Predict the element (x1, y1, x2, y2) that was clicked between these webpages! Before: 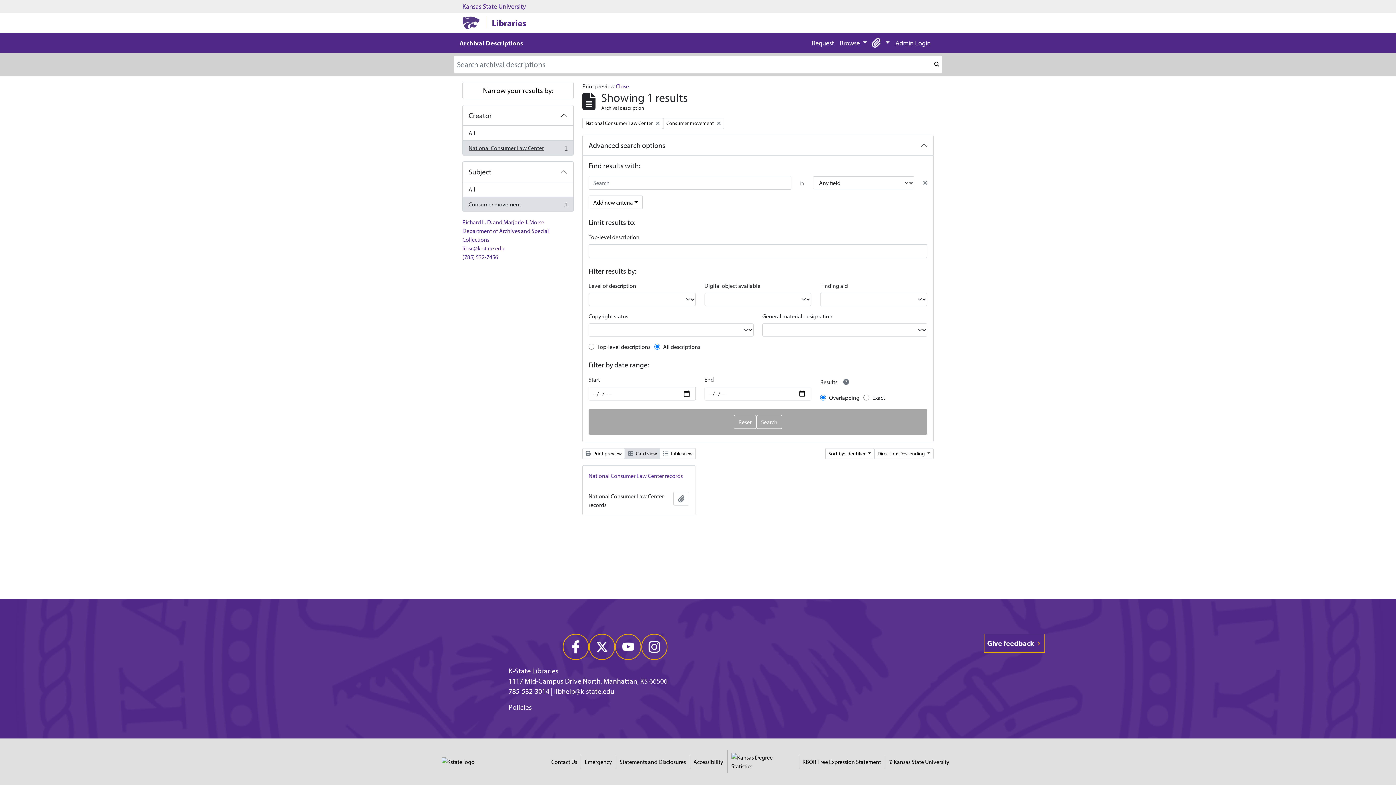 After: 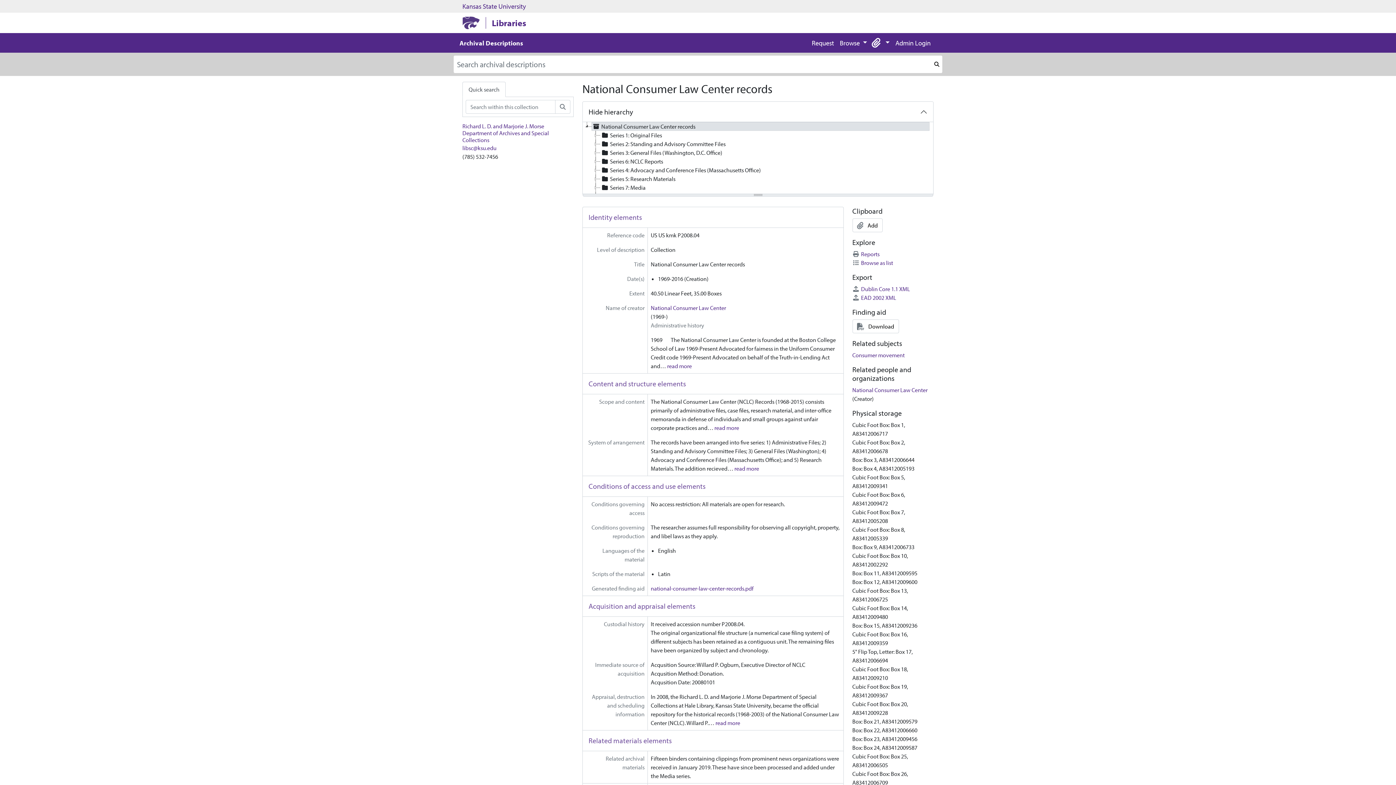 Action: bbox: (582, 465, 695, 486) label: National Consumer Law Center records